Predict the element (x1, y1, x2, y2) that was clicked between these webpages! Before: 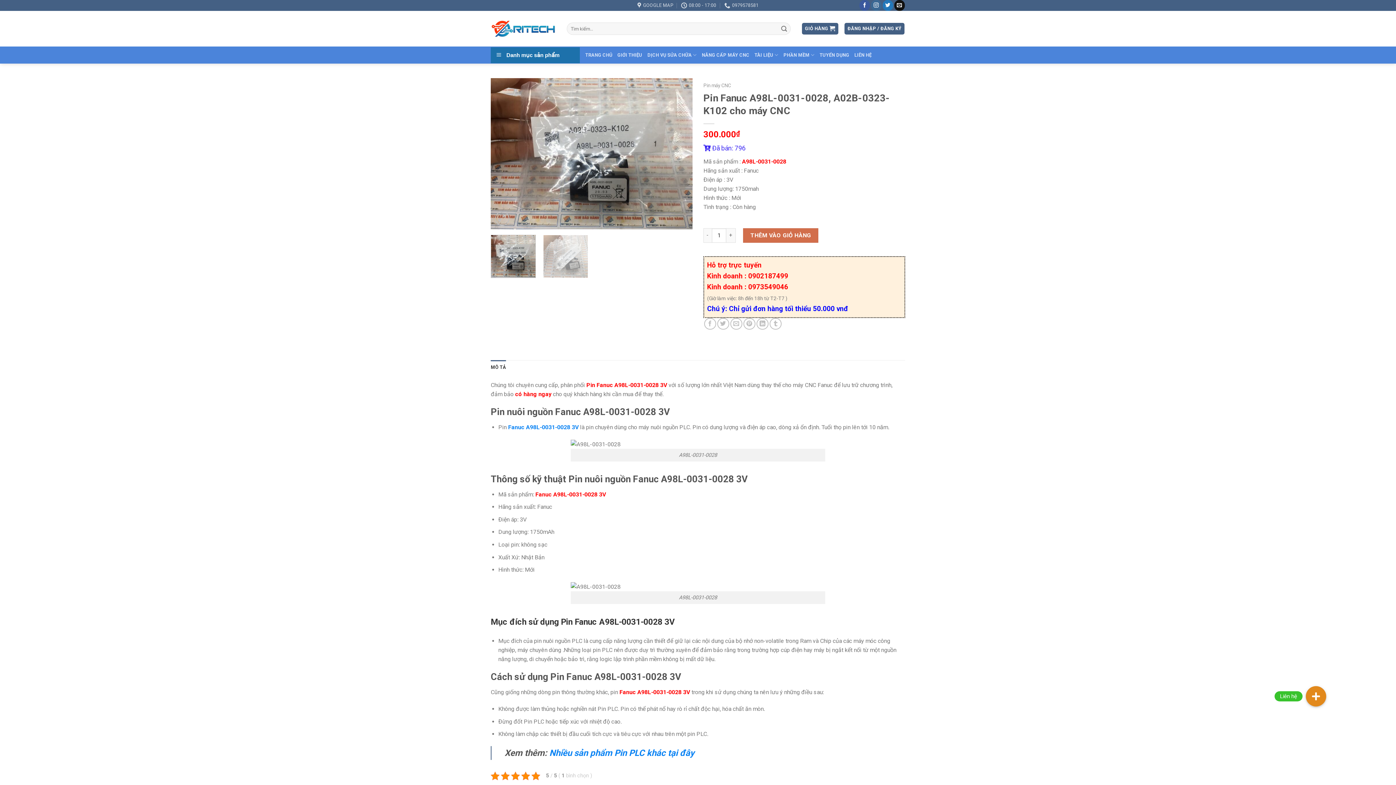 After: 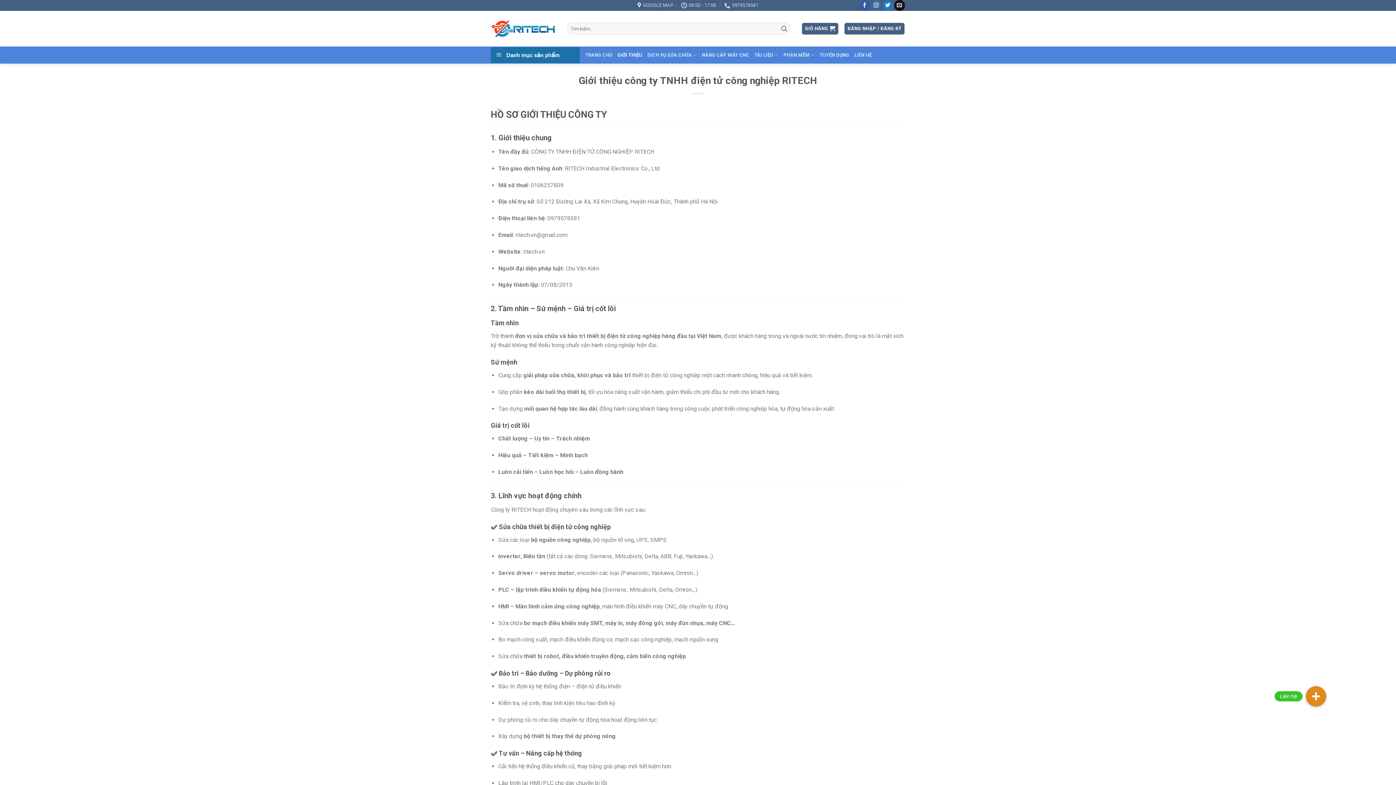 Action: bbox: (617, 46, 642, 63) label: GIỚI THIỆU